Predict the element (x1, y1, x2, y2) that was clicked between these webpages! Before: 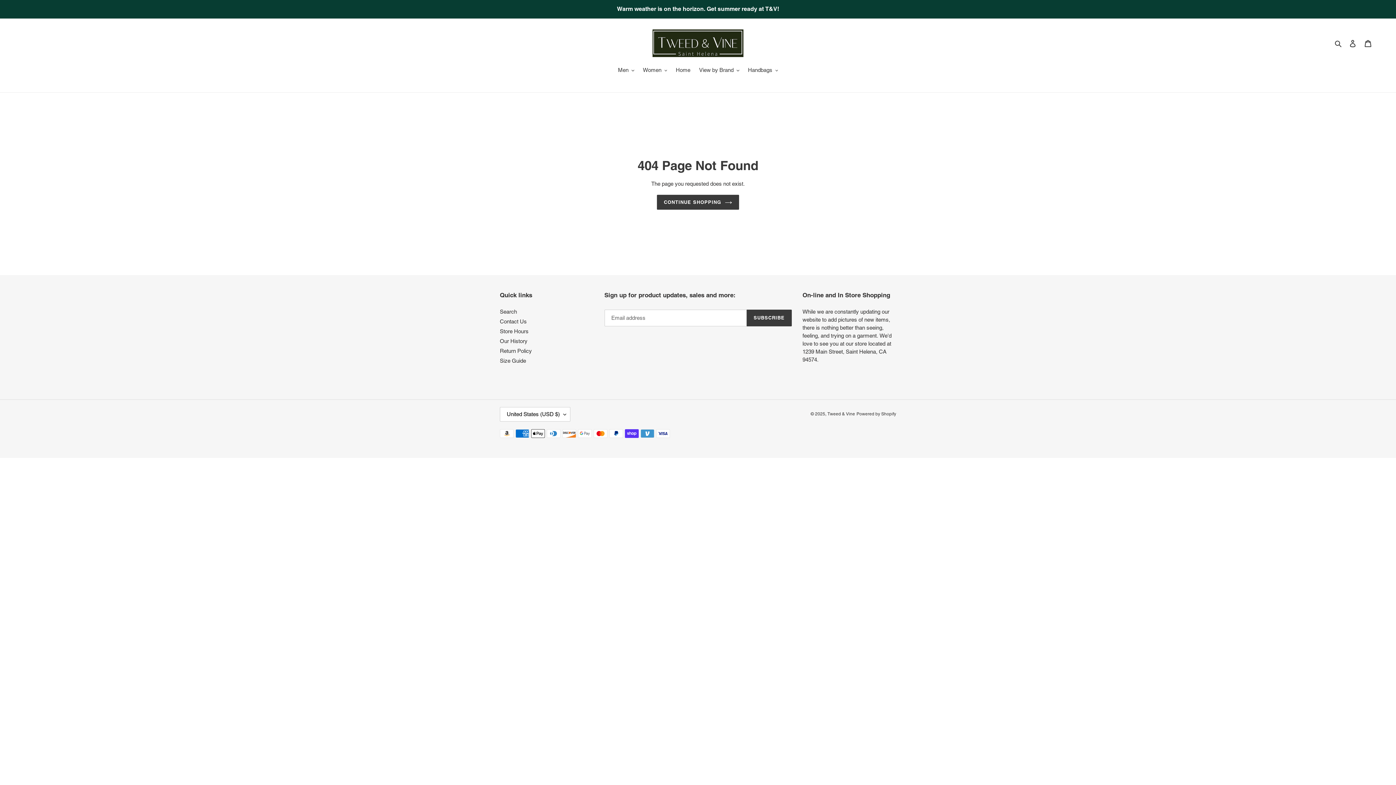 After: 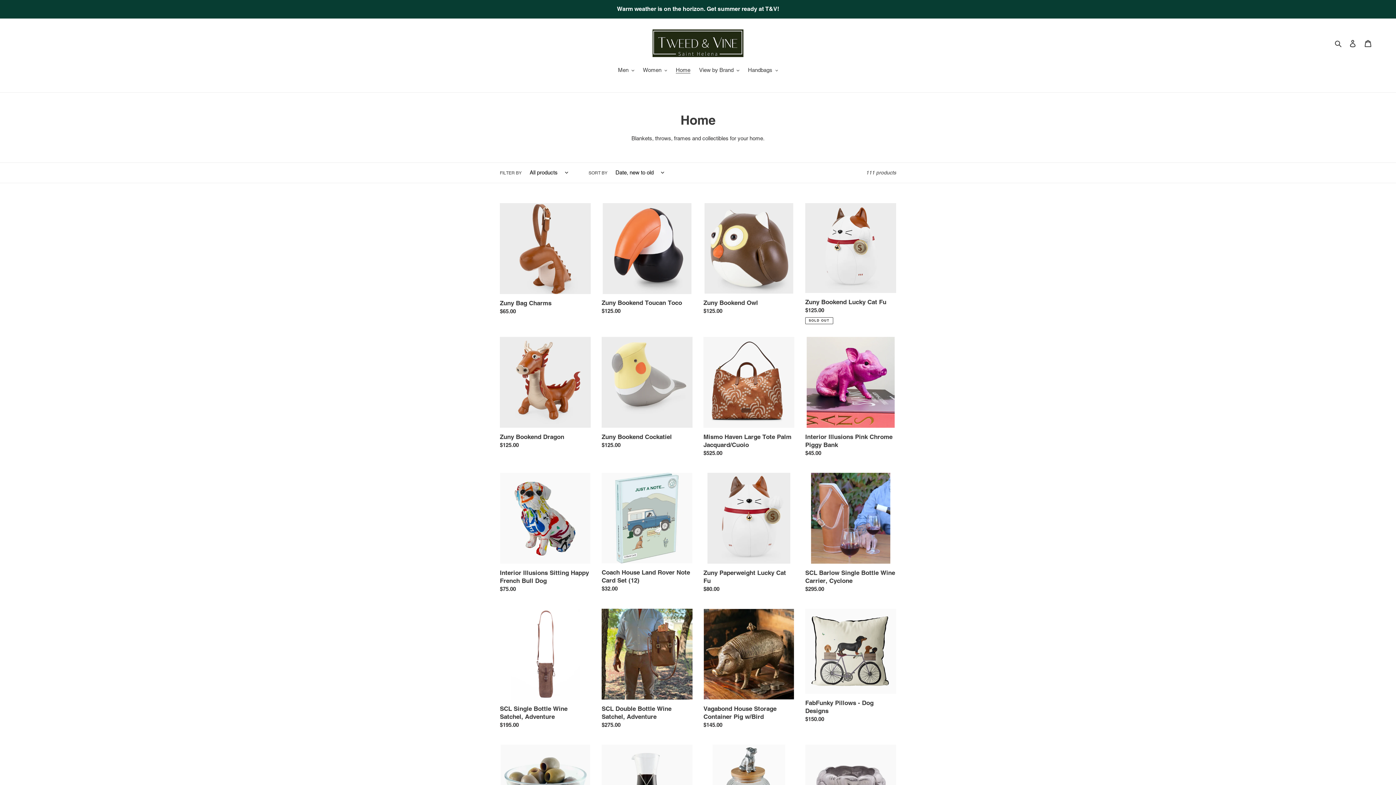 Action: label: Home bbox: (672, 66, 694, 75)